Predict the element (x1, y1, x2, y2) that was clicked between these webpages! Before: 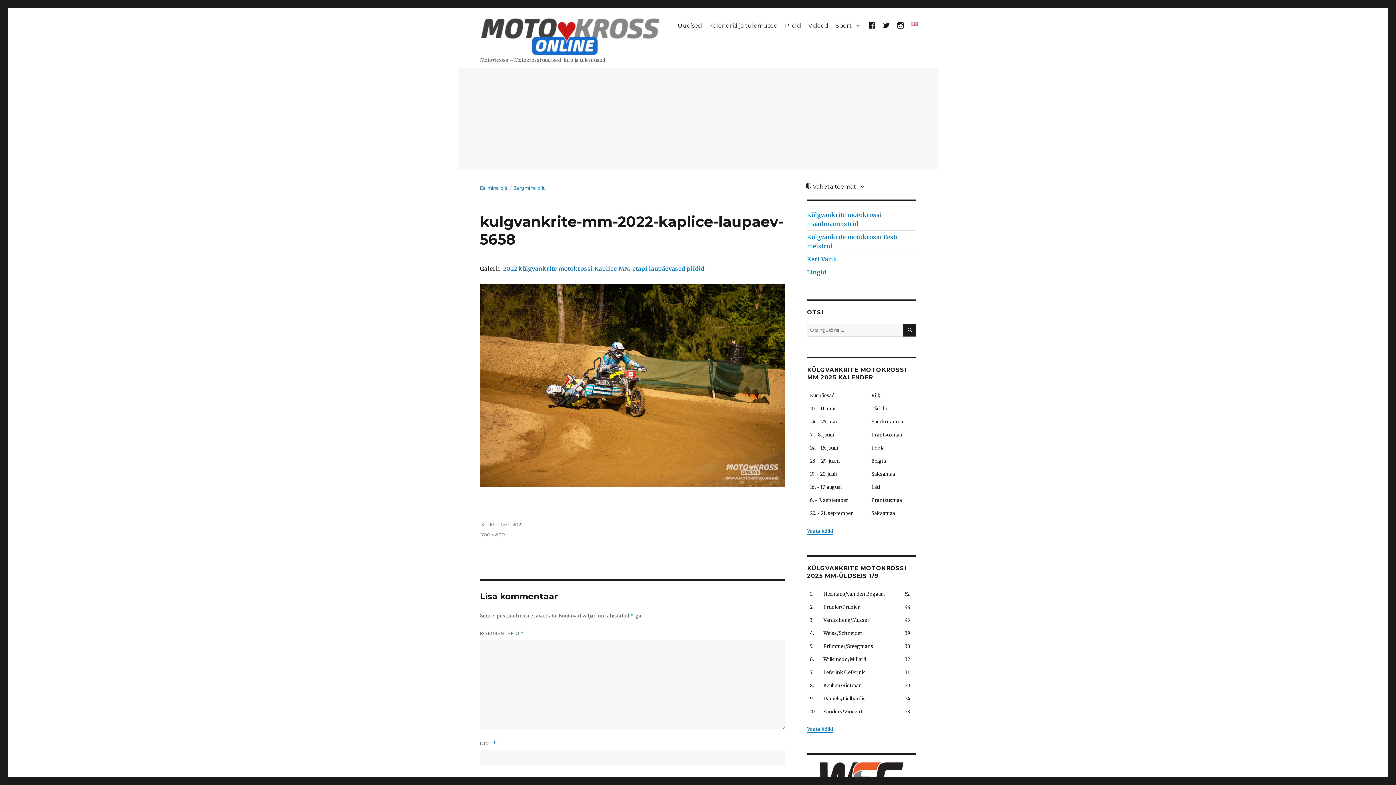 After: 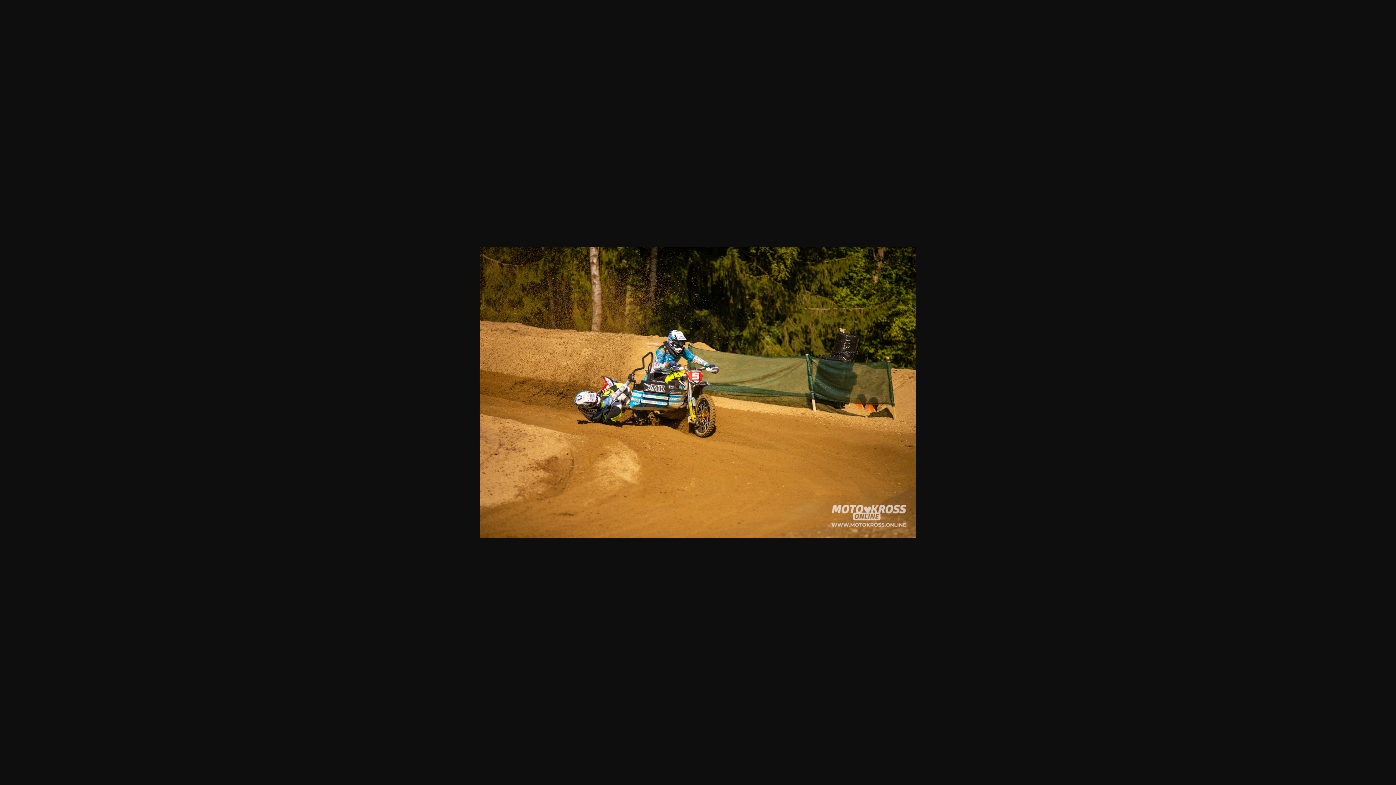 Action: label: 1200 × 800 bbox: (480, 532, 505, 537)